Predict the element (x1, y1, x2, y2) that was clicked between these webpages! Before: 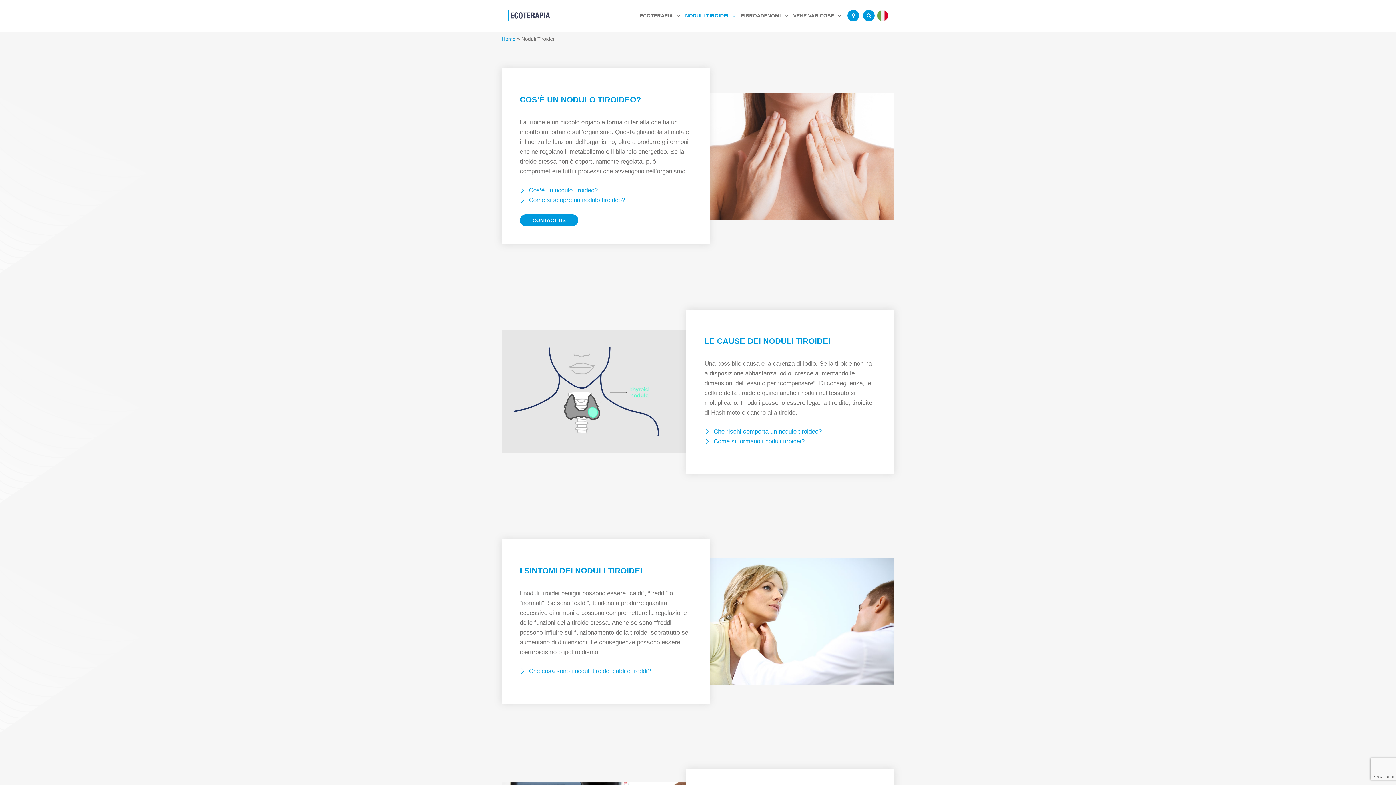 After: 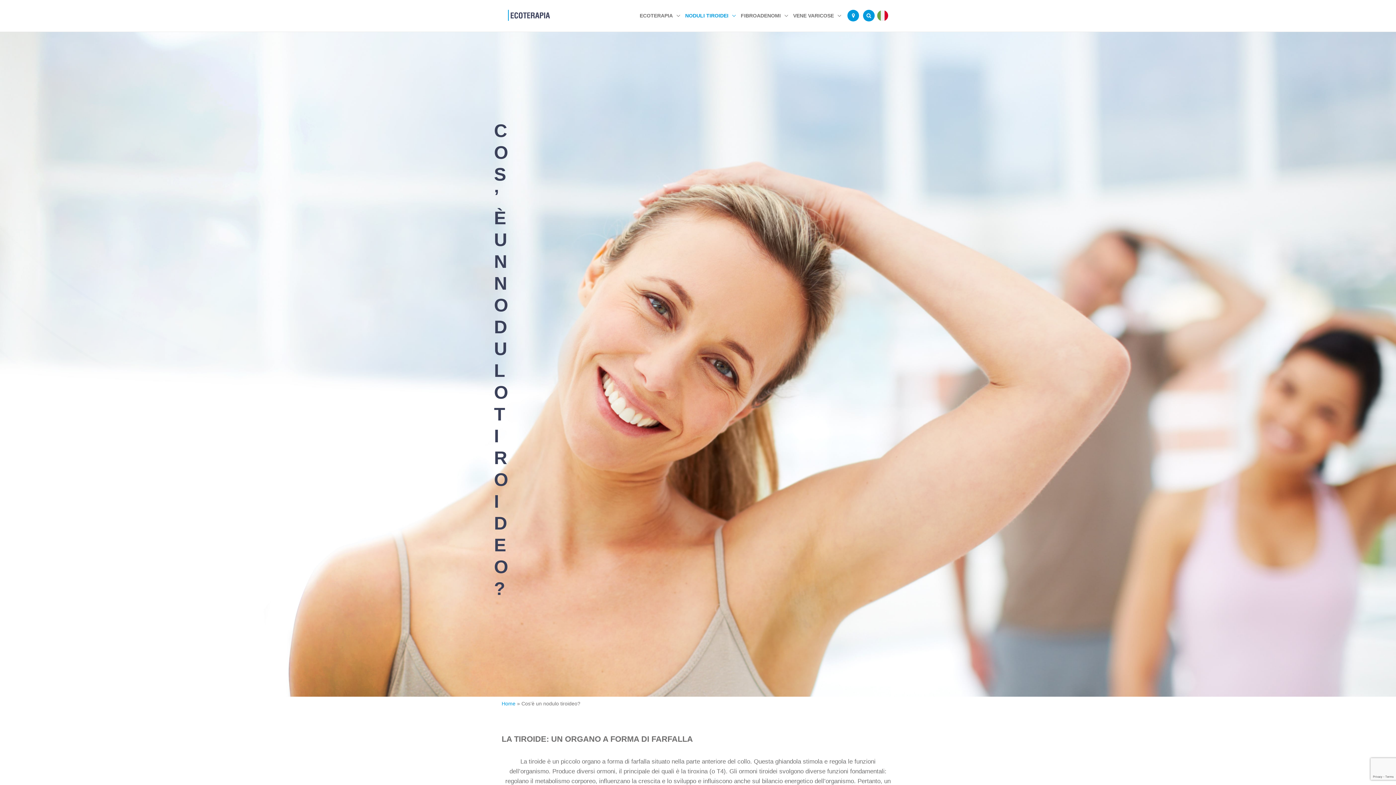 Action: bbox: (520, 185, 691, 195) label: Cos’è un nodulo tiroideo?